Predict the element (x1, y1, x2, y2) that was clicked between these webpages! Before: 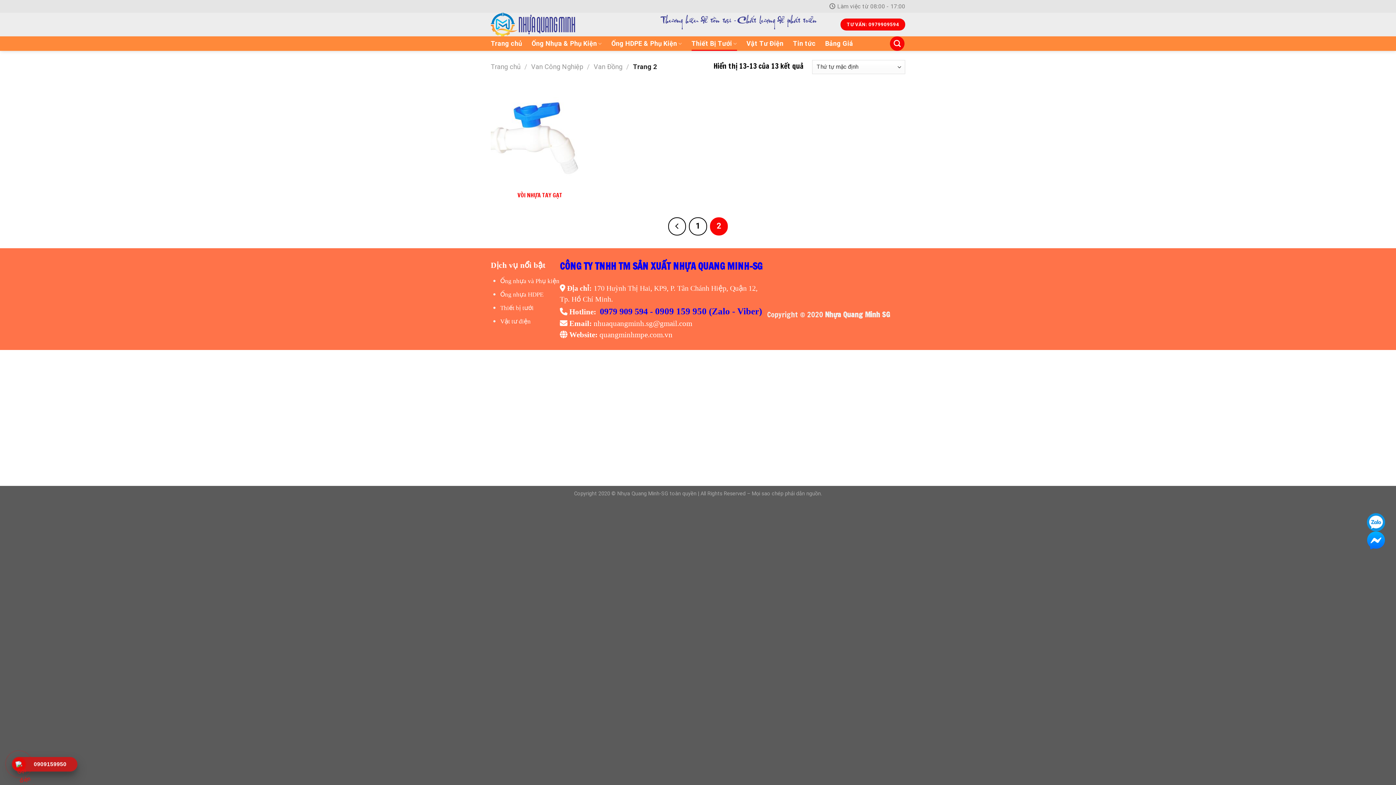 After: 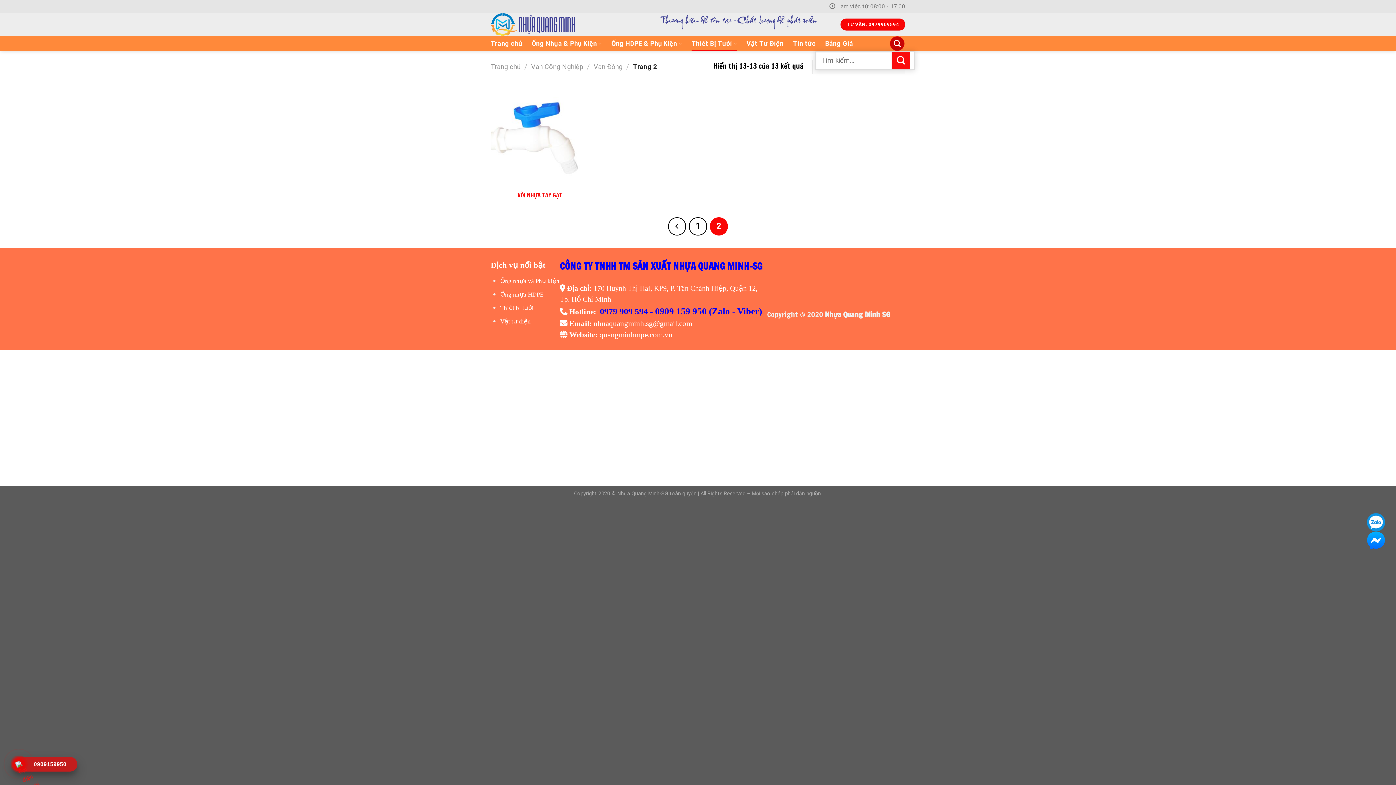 Action: label: Tìm kiếm bbox: (890, 36, 904, 50)